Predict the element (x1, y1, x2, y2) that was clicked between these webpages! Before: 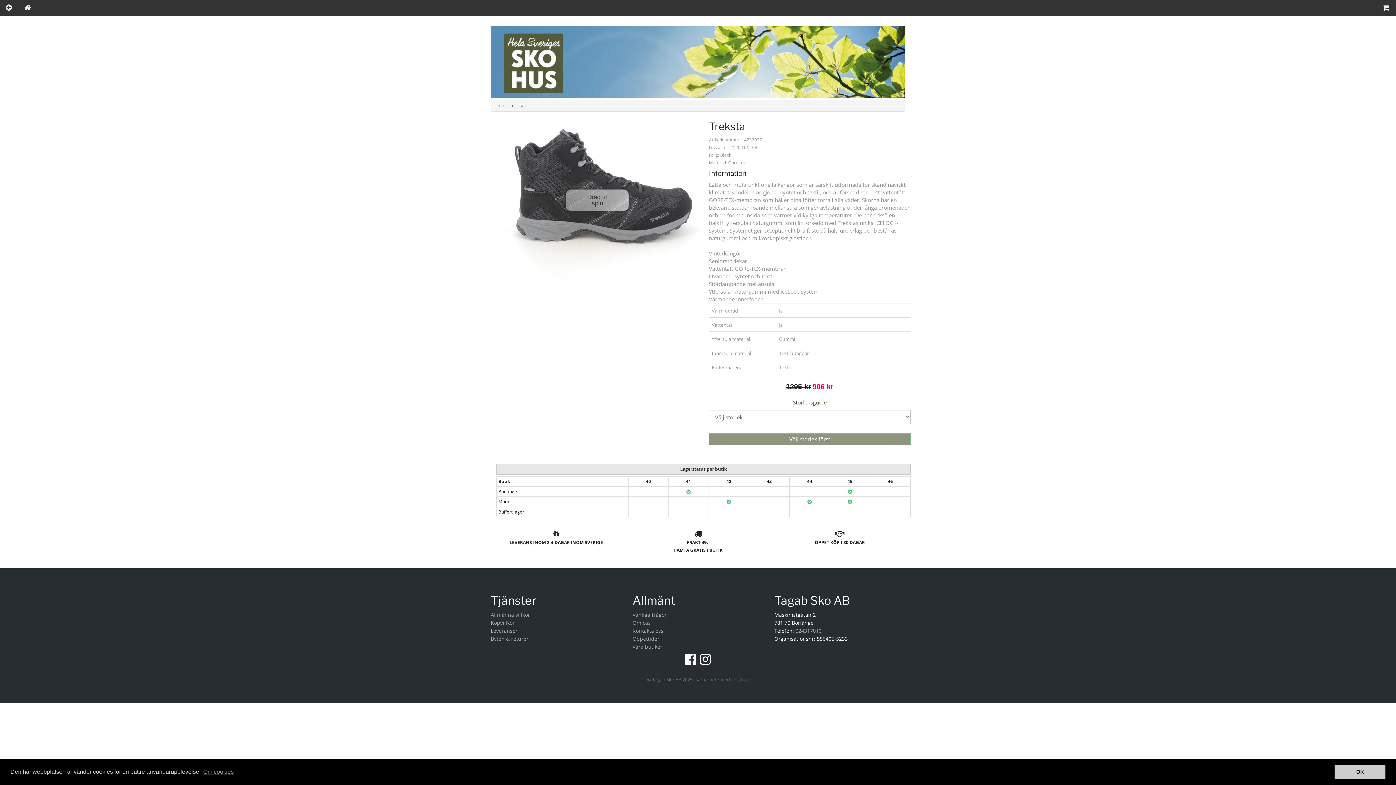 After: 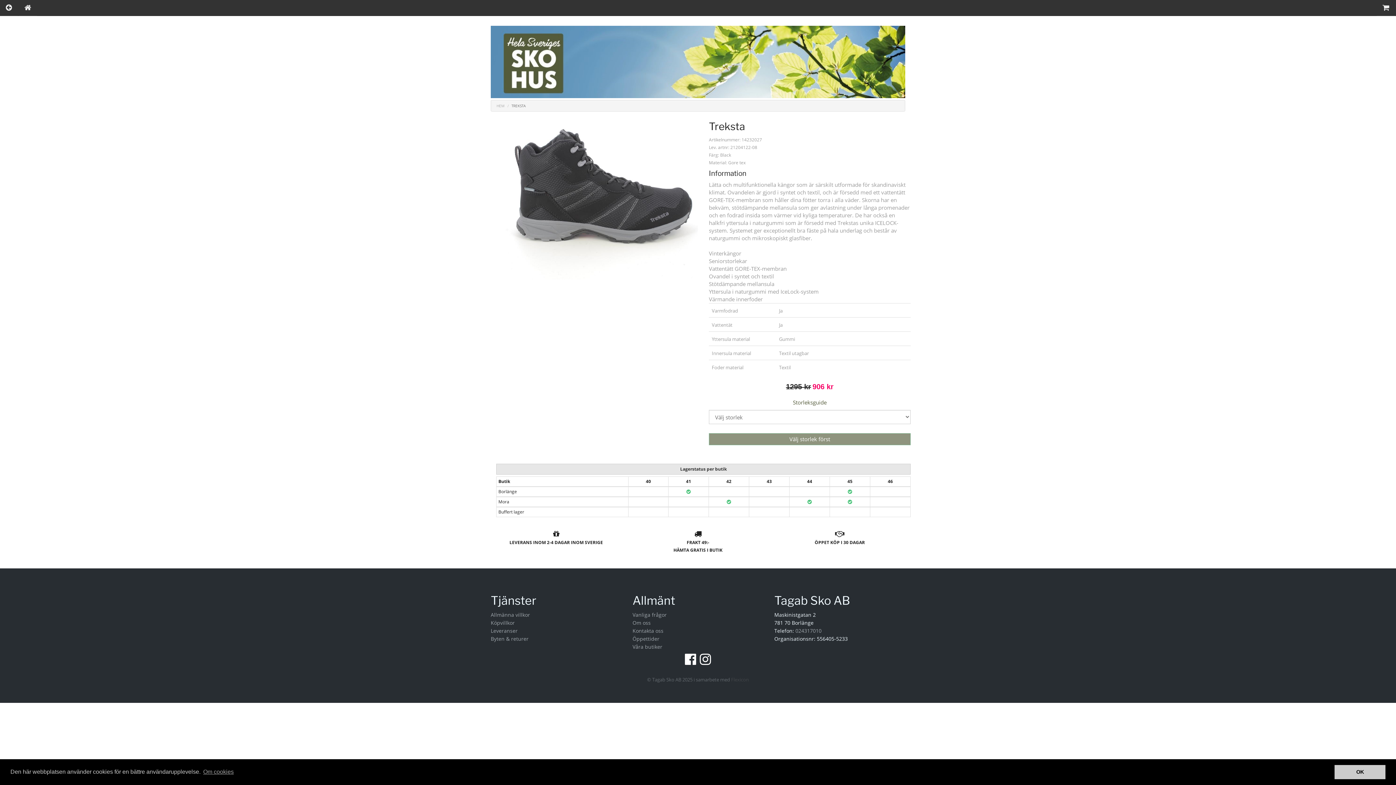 Action: label: Drag to spin bbox: (496, 120, 698, 279)